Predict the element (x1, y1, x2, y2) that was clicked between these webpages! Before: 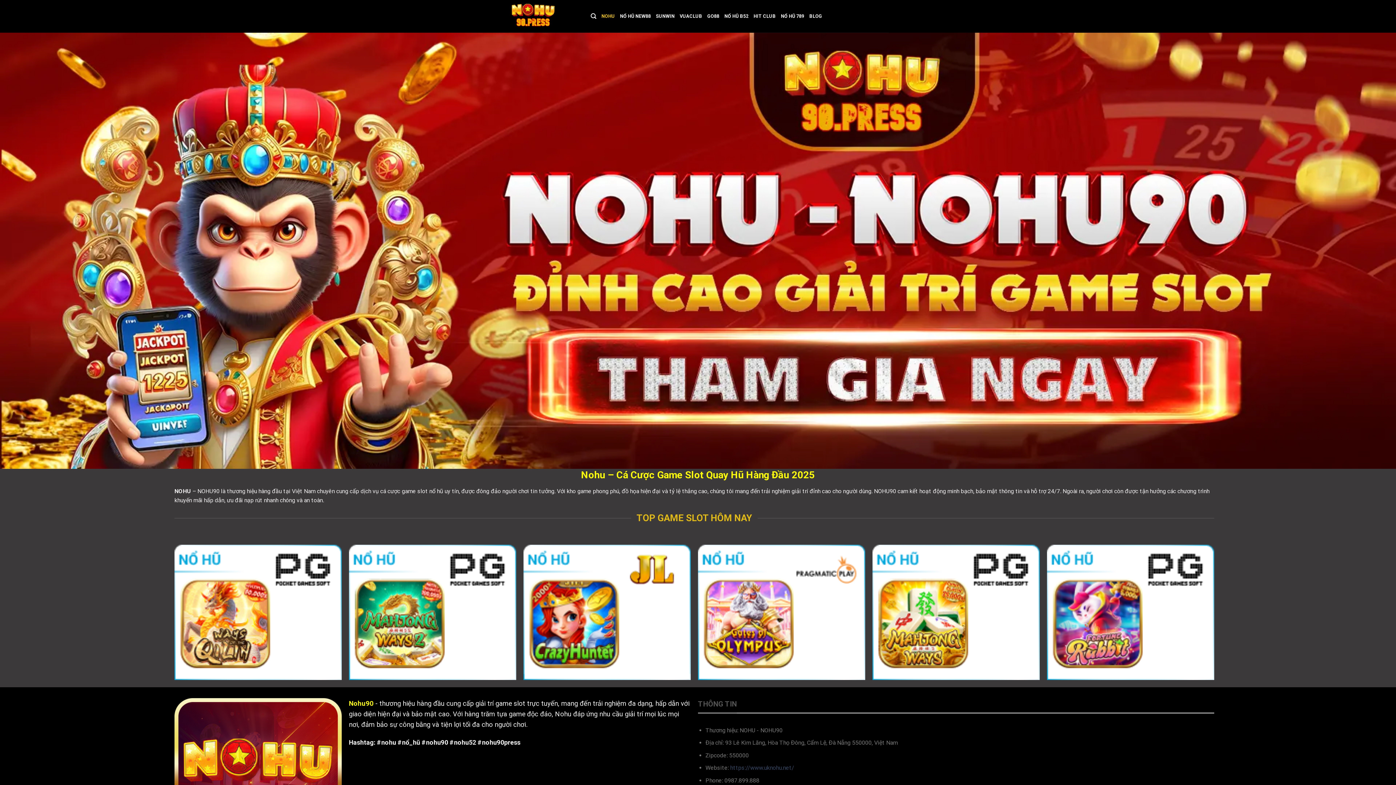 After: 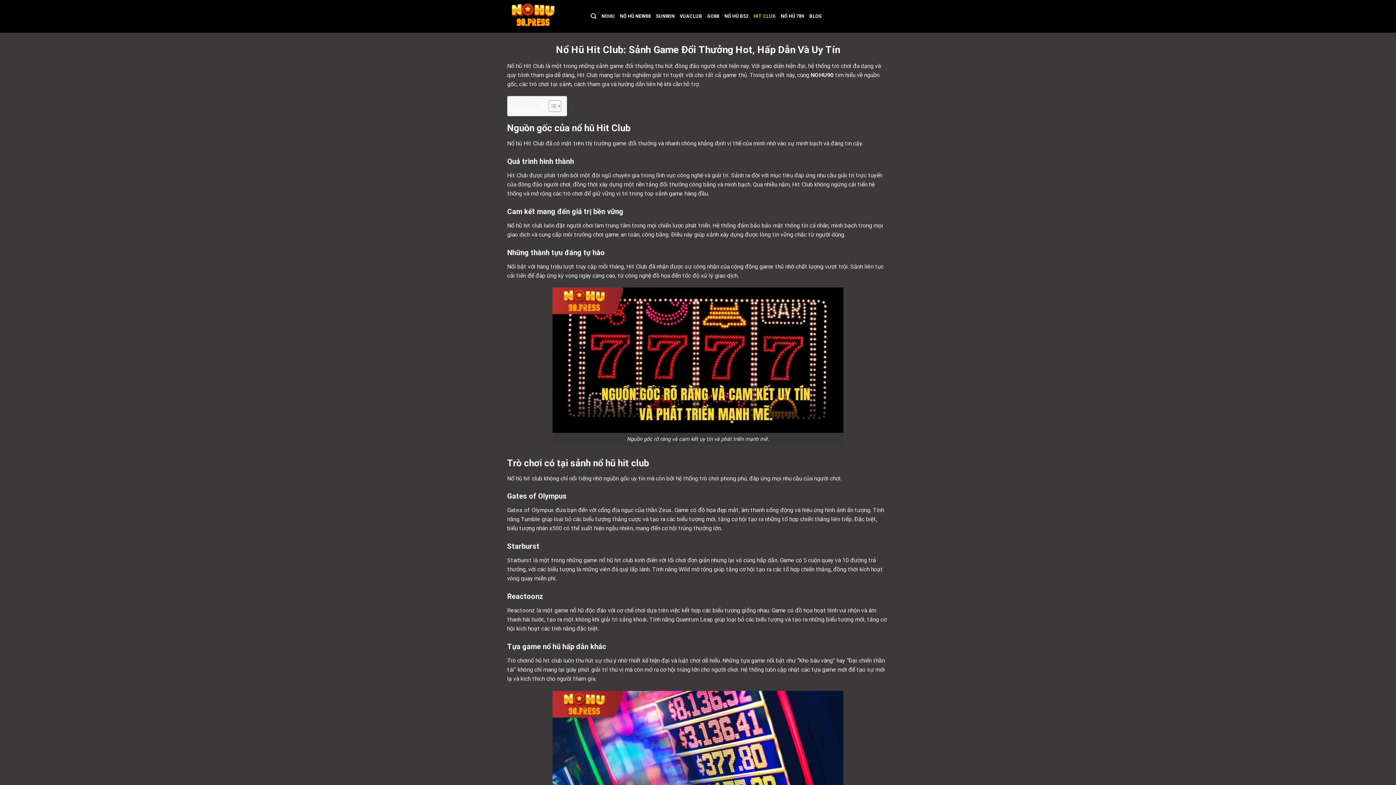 Action: bbox: (753, 9, 775, 22) label: HIT CLUB